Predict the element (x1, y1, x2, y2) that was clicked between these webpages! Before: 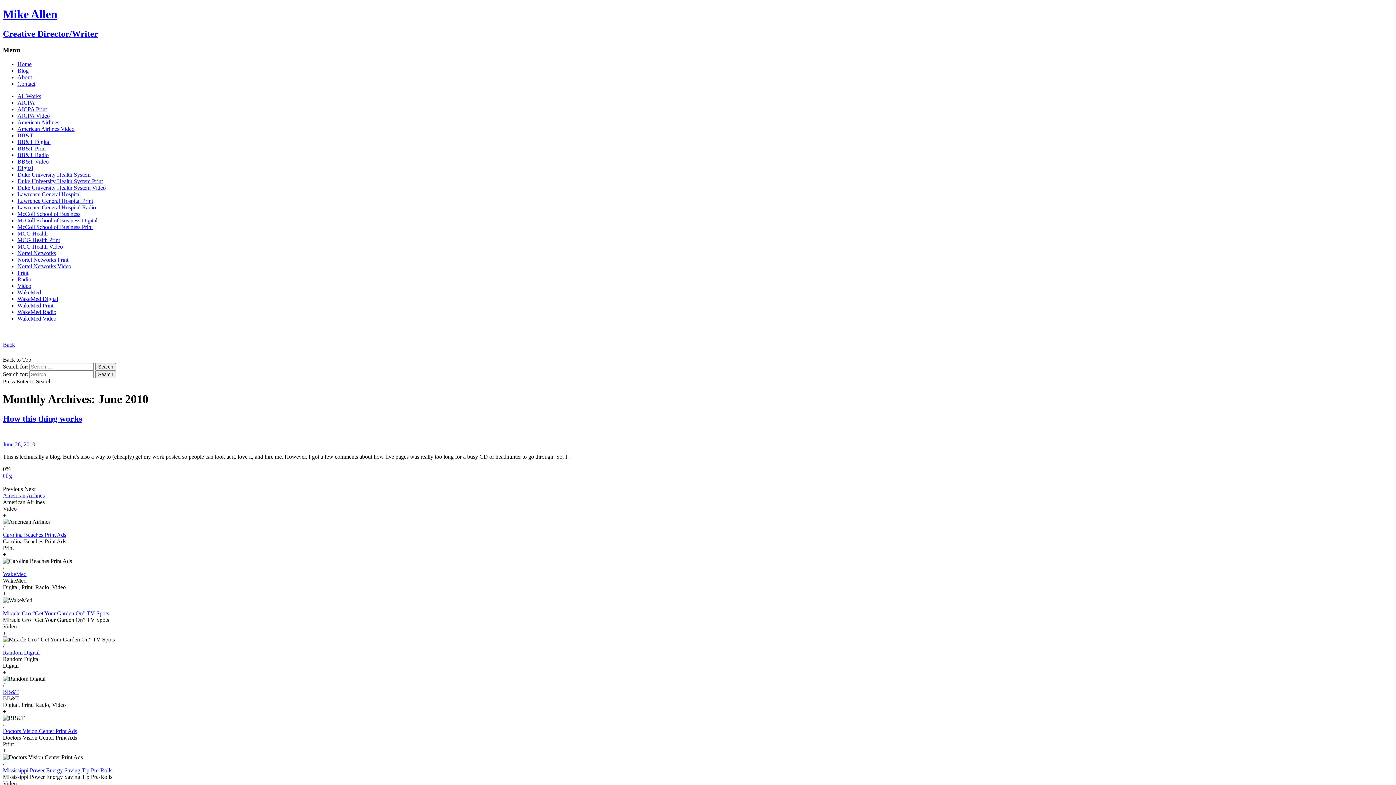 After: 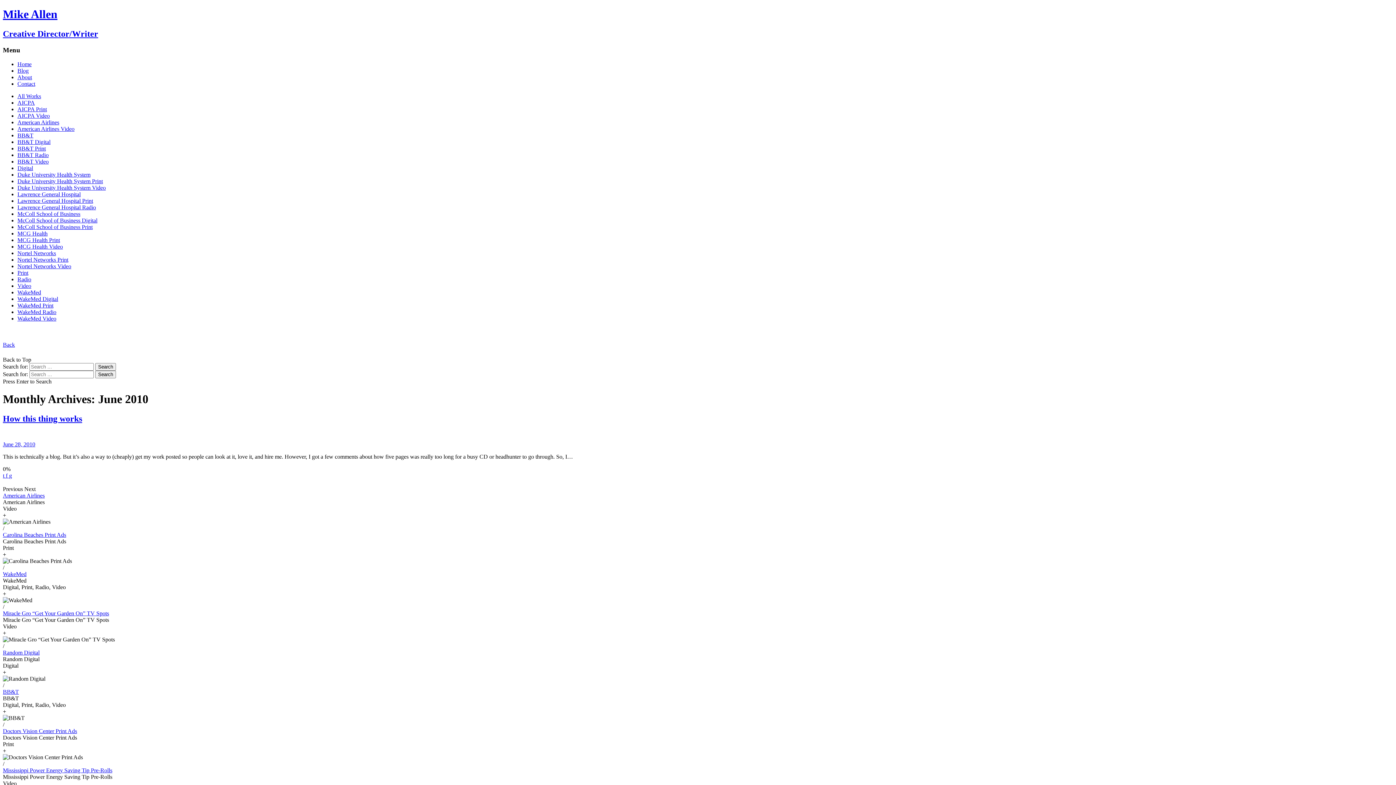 Action: label: American Airlines Video bbox: (17, 125, 74, 131)